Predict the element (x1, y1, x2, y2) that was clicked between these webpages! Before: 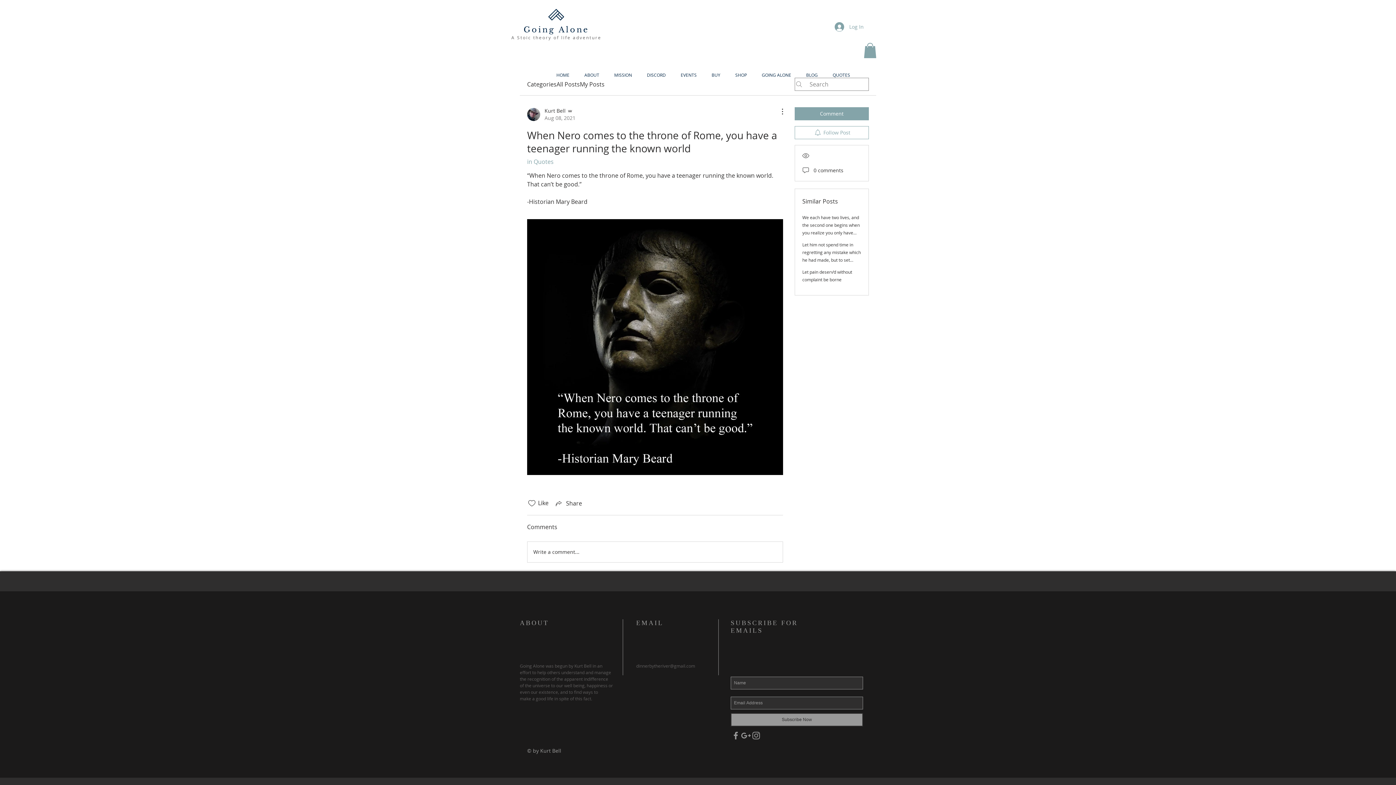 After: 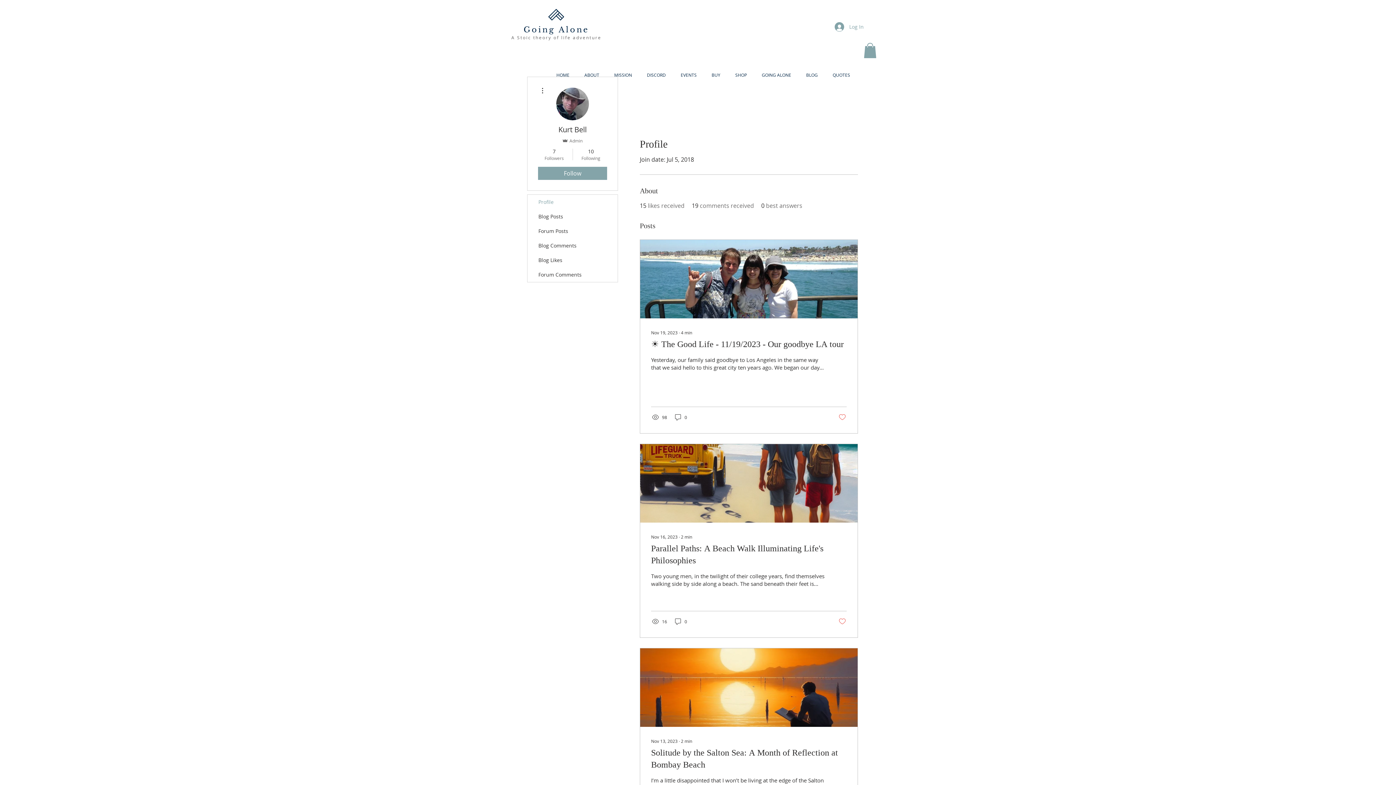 Action: label: Kurt Bell
Aug 08, 2021 bbox: (527, 107, 575, 121)